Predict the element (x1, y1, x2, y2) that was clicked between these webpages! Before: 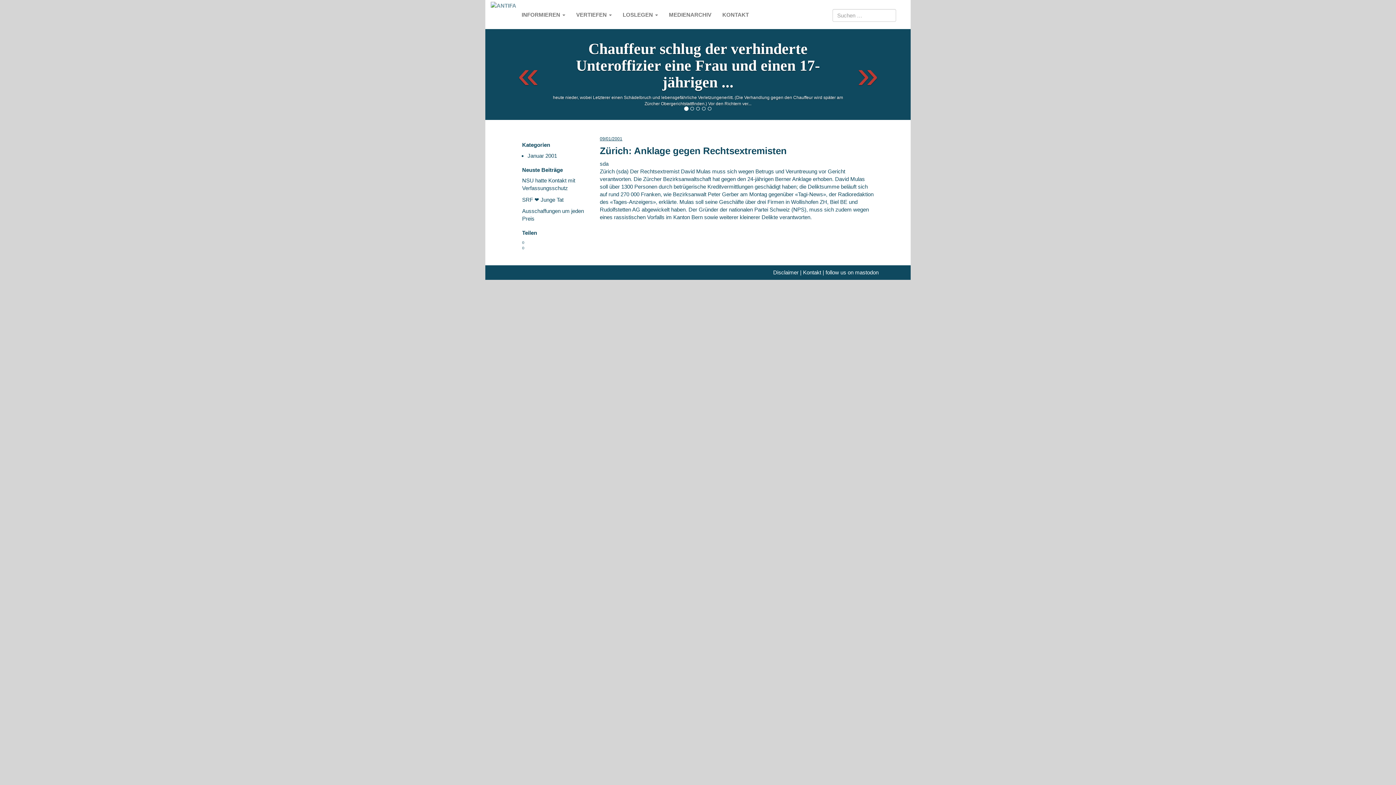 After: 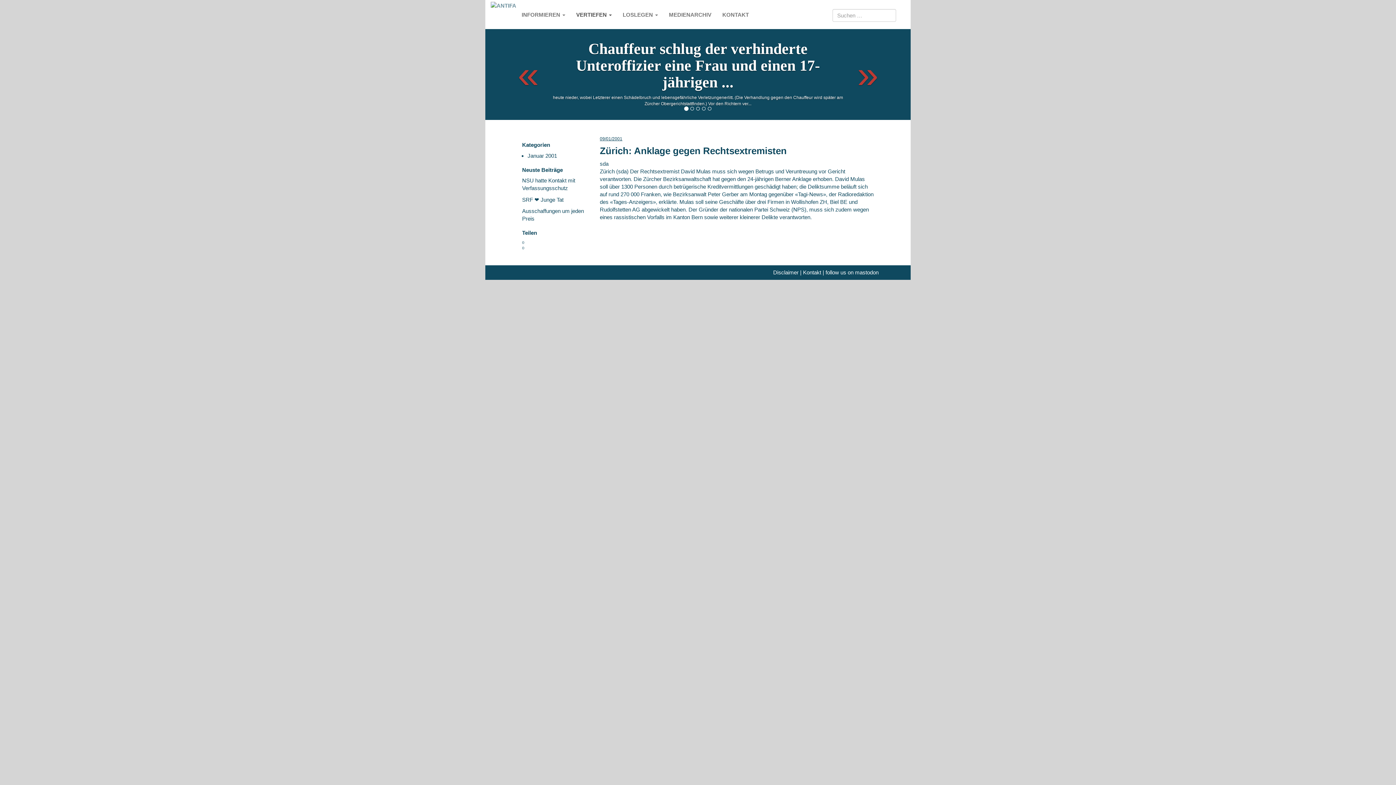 Action: bbox: (570, 0, 617, 29) label: VERTIEFEN 